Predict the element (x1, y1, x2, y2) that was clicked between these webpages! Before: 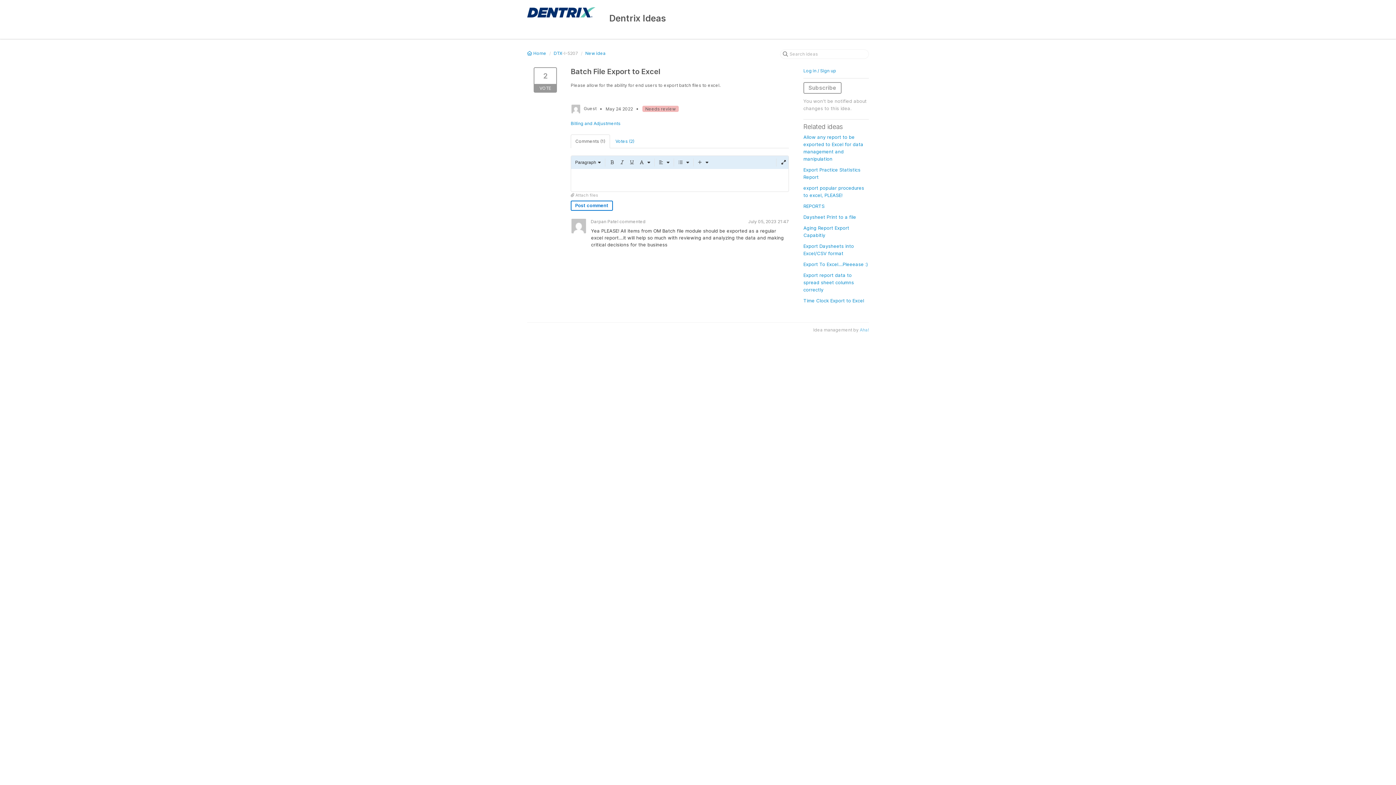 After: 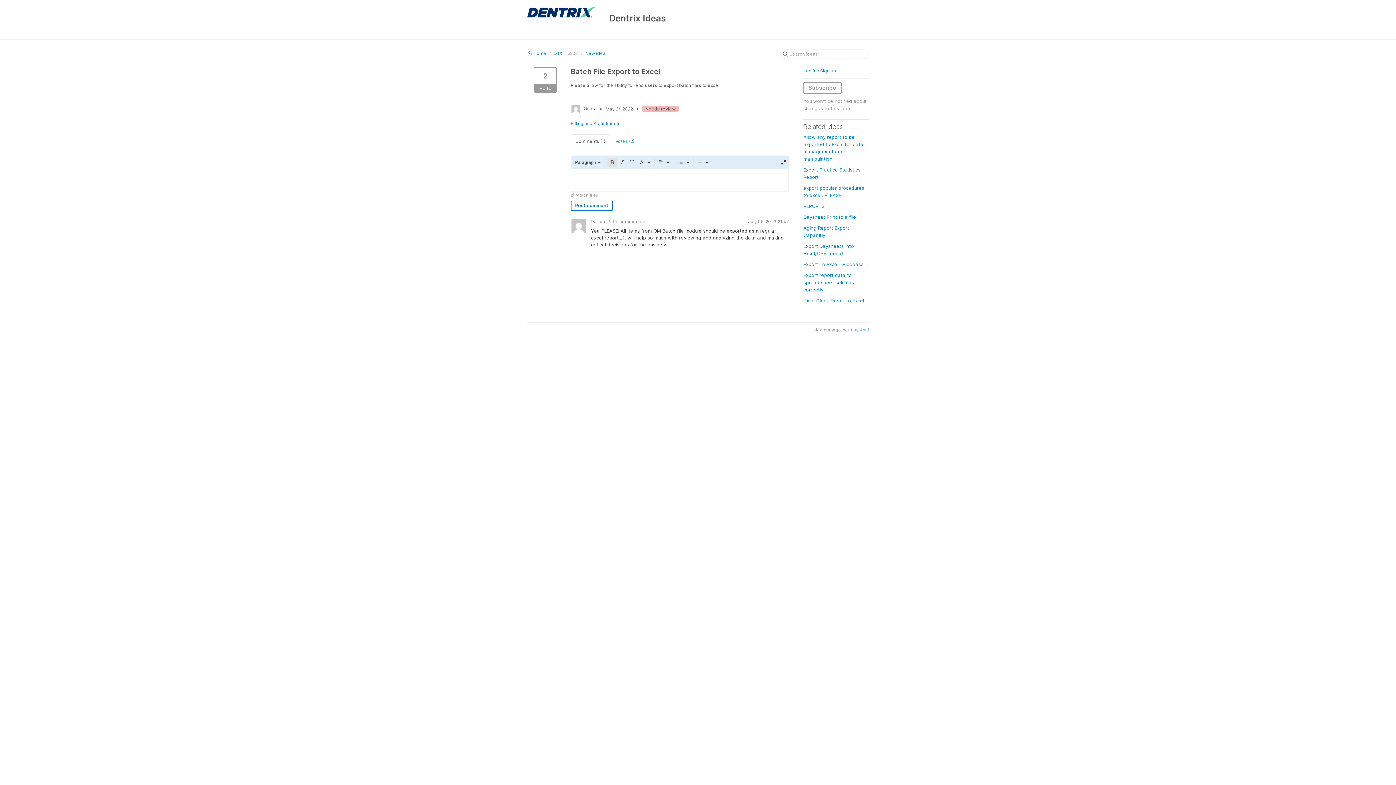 Action: bbox: (607, 157, 617, 167) label: Bold